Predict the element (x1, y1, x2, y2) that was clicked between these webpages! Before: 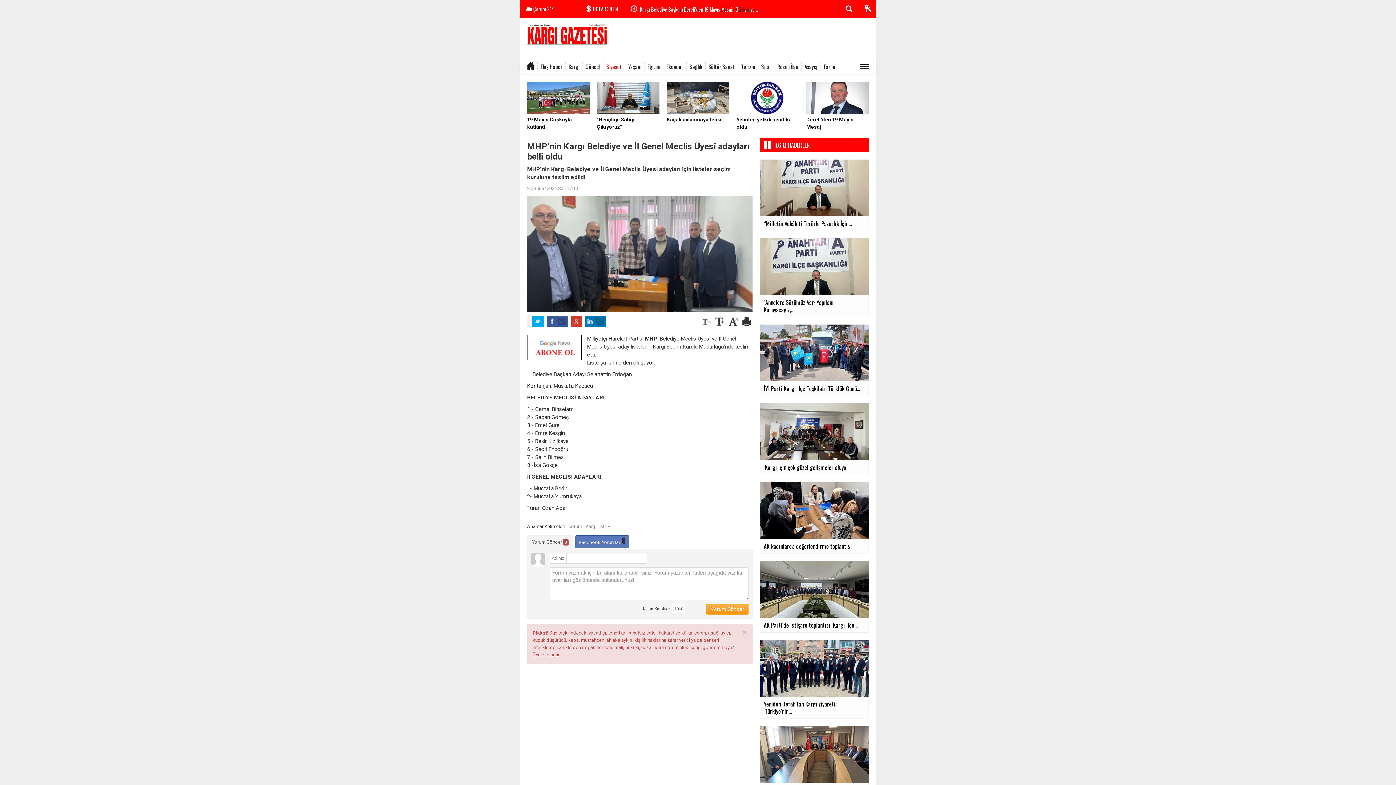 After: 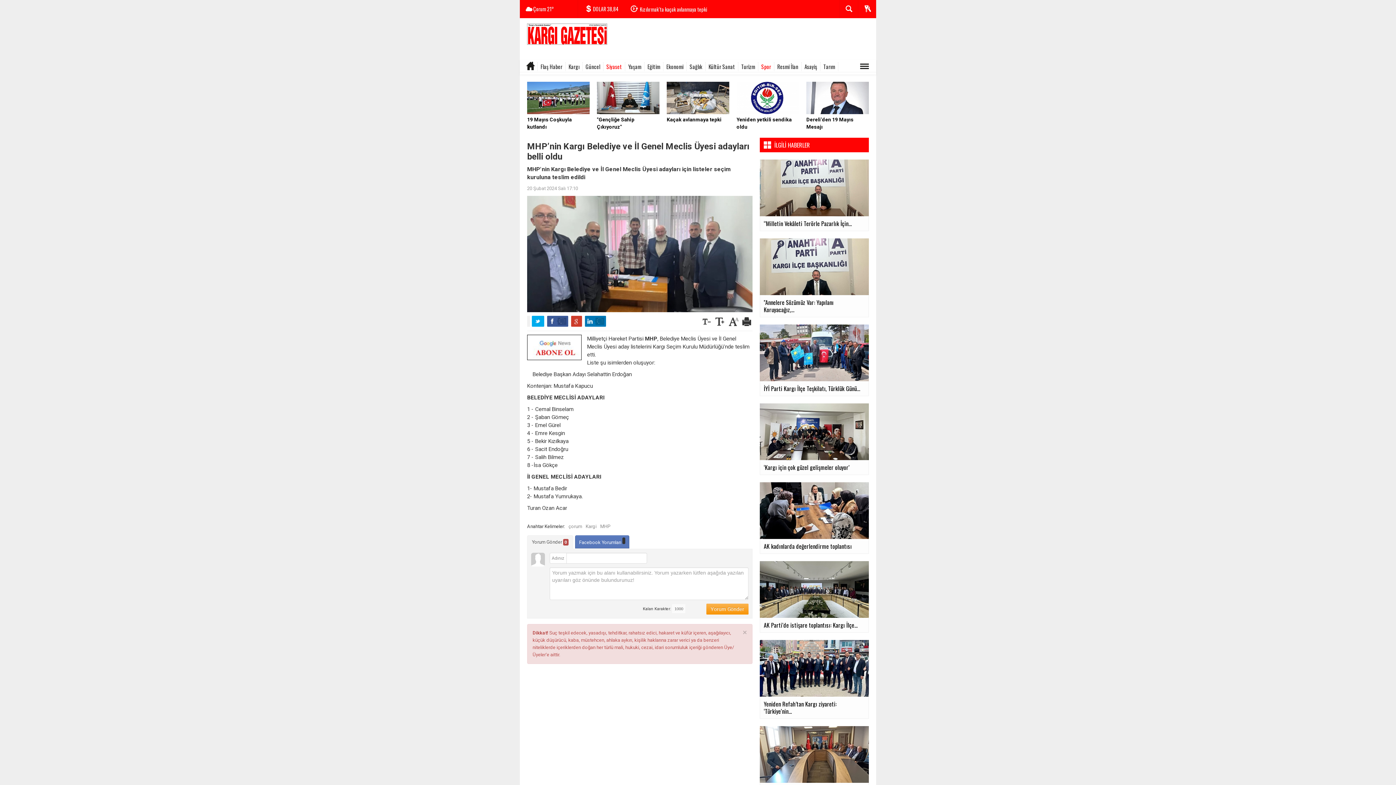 Action: bbox: (758, 62, 774, 70) label: Spor